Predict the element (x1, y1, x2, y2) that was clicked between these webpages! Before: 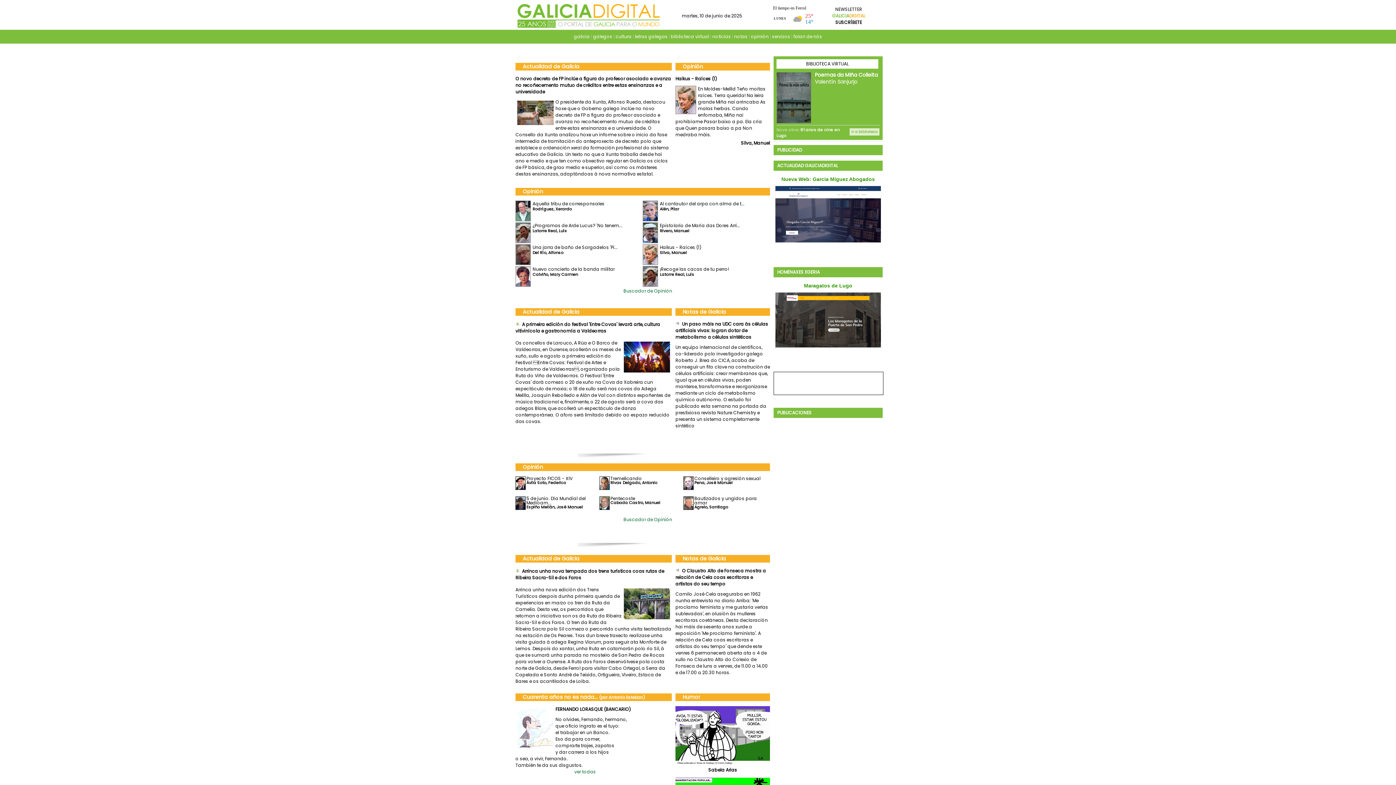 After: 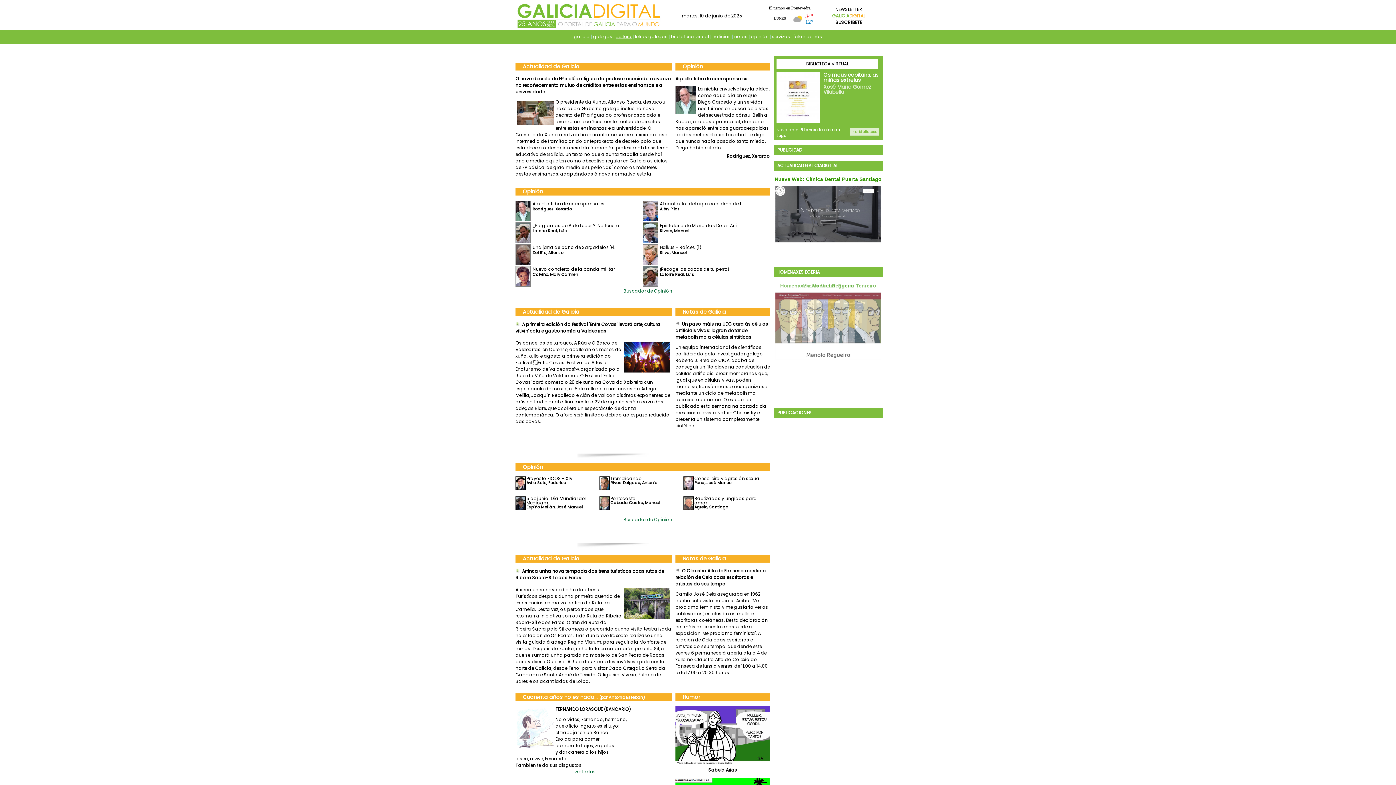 Action: label: cultura bbox: (615, 33, 631, 39)